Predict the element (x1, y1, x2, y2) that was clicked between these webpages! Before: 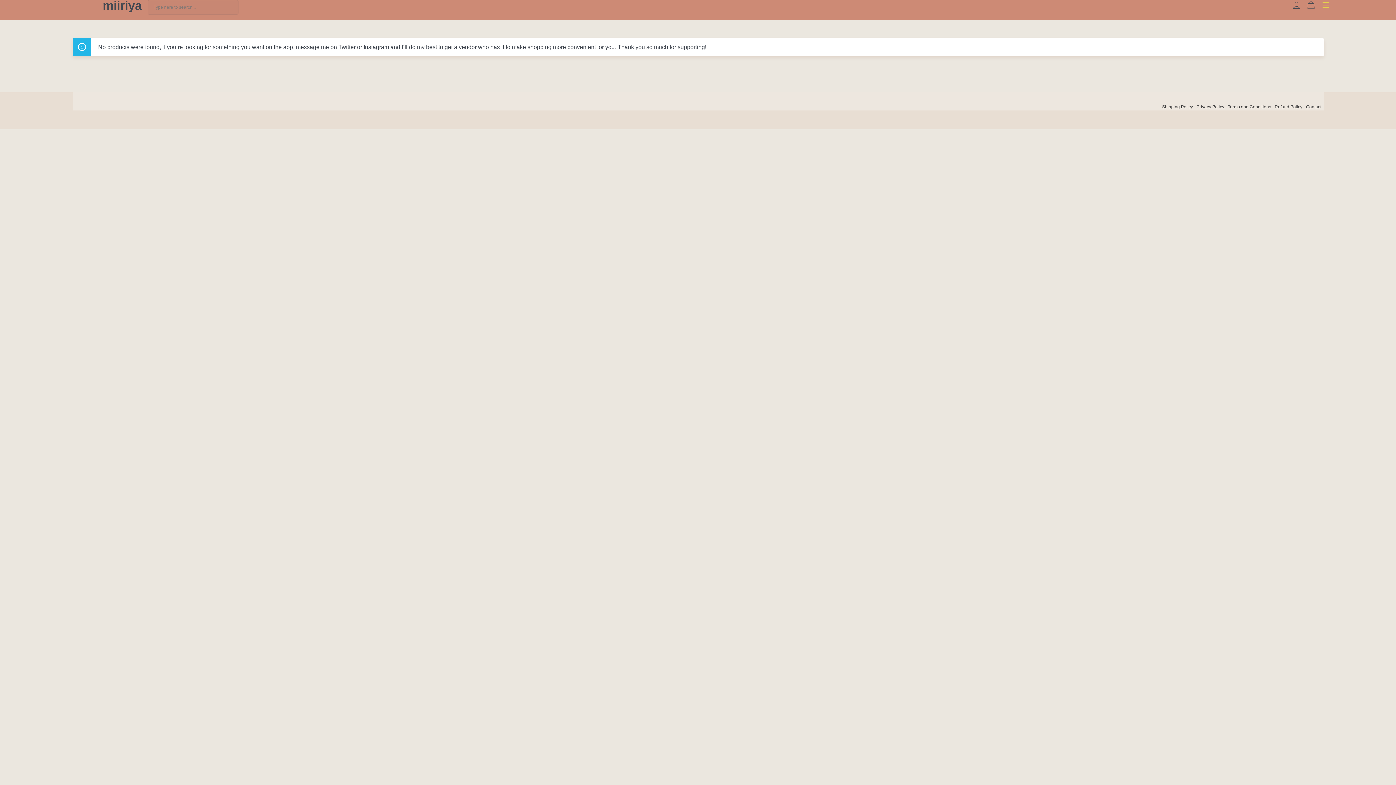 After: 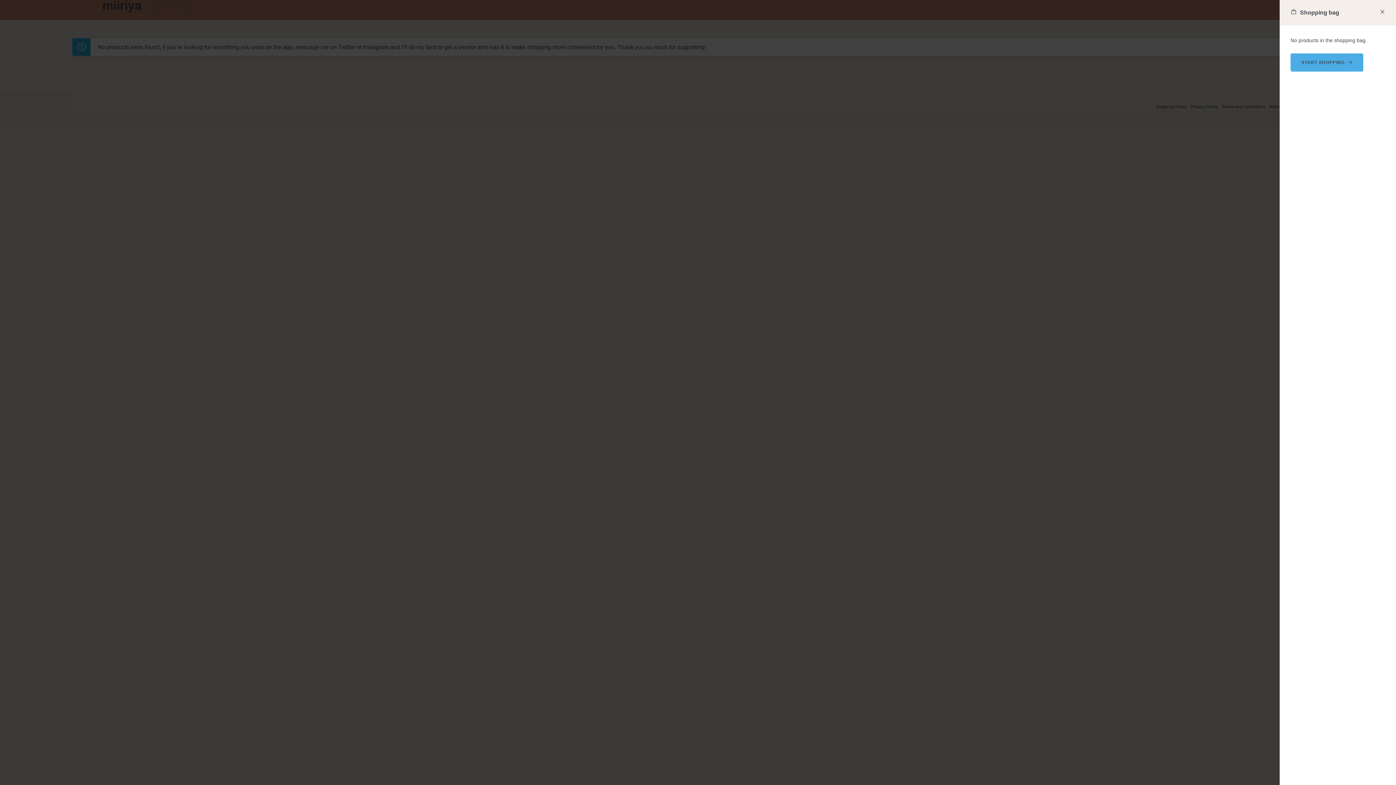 Action: bbox: (1307, -1, 1316, 12)